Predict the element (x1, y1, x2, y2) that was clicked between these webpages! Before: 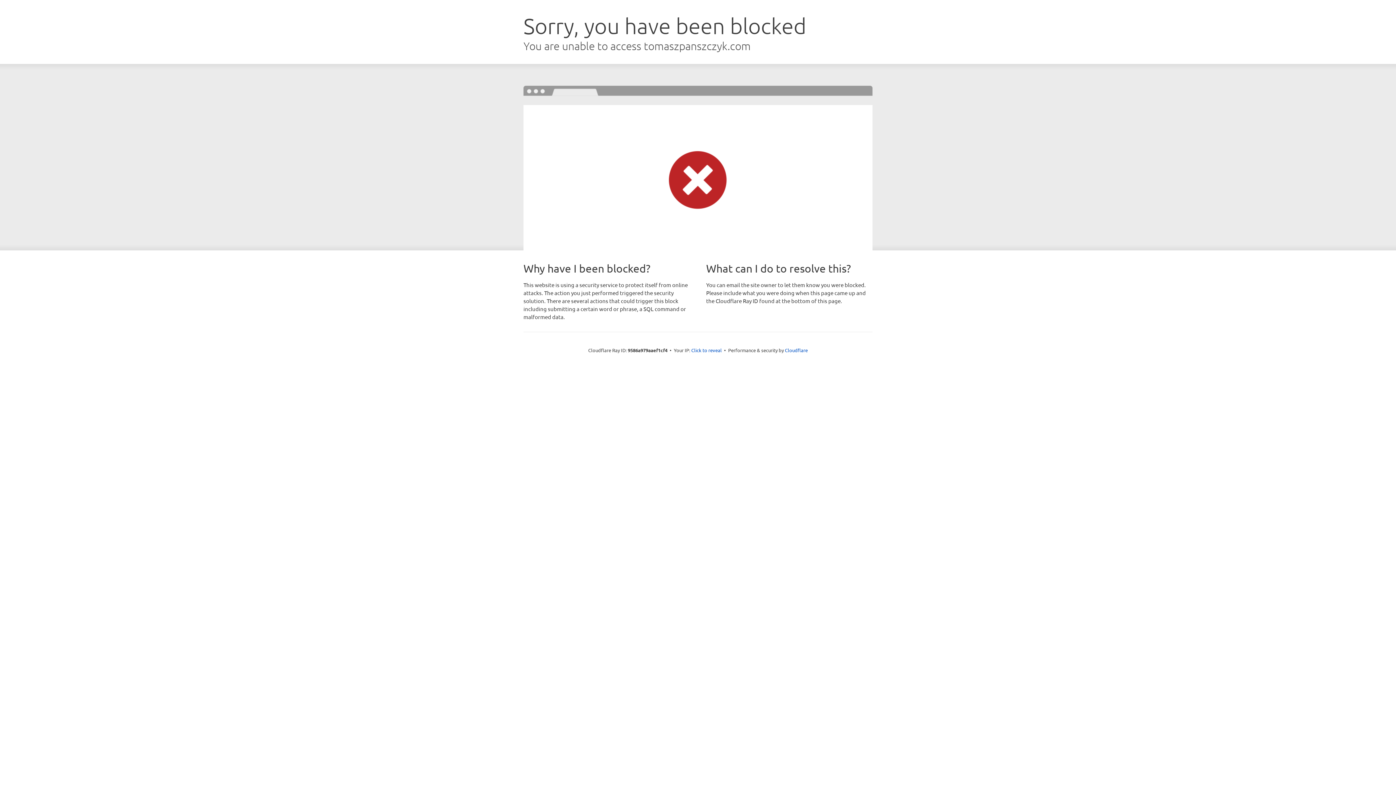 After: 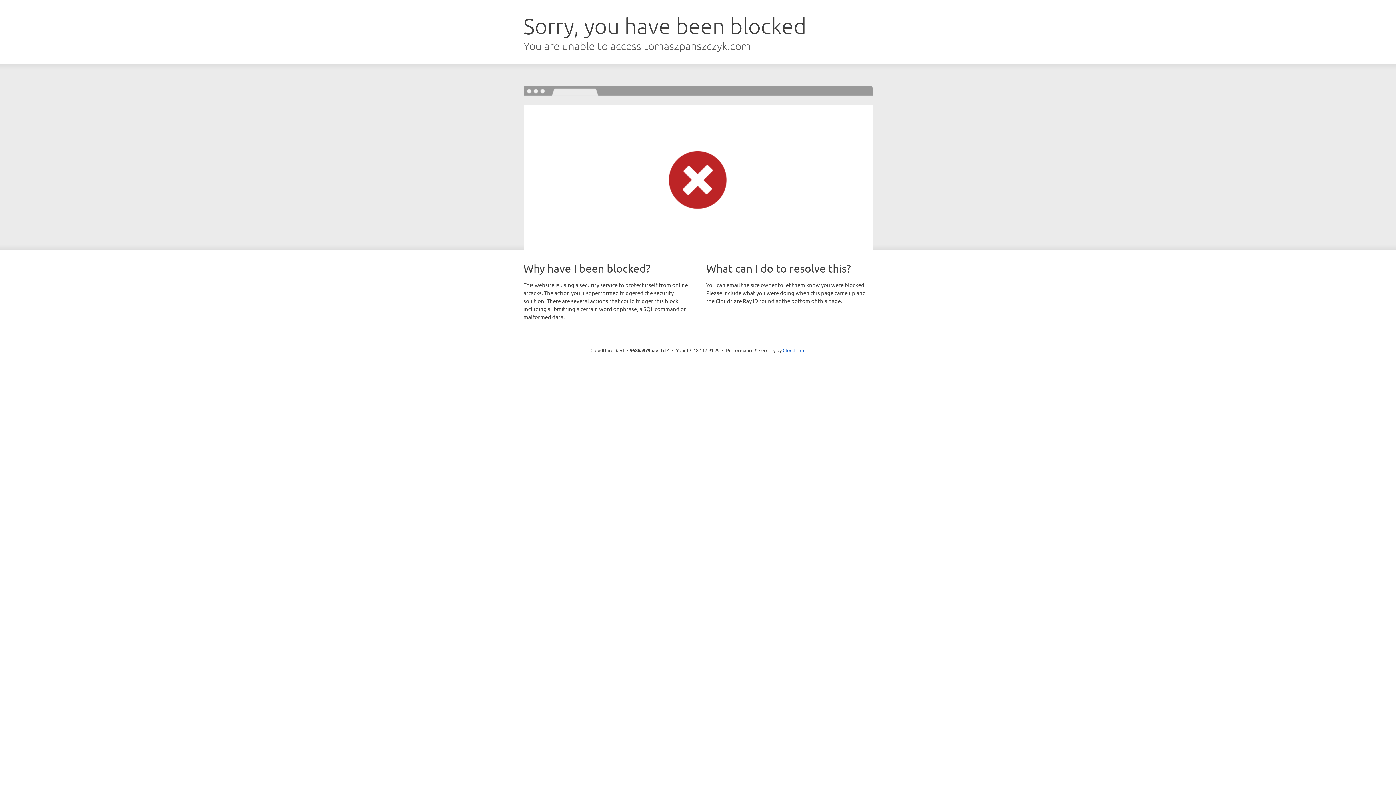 Action: label: Click to reveal bbox: (691, 346, 722, 353)